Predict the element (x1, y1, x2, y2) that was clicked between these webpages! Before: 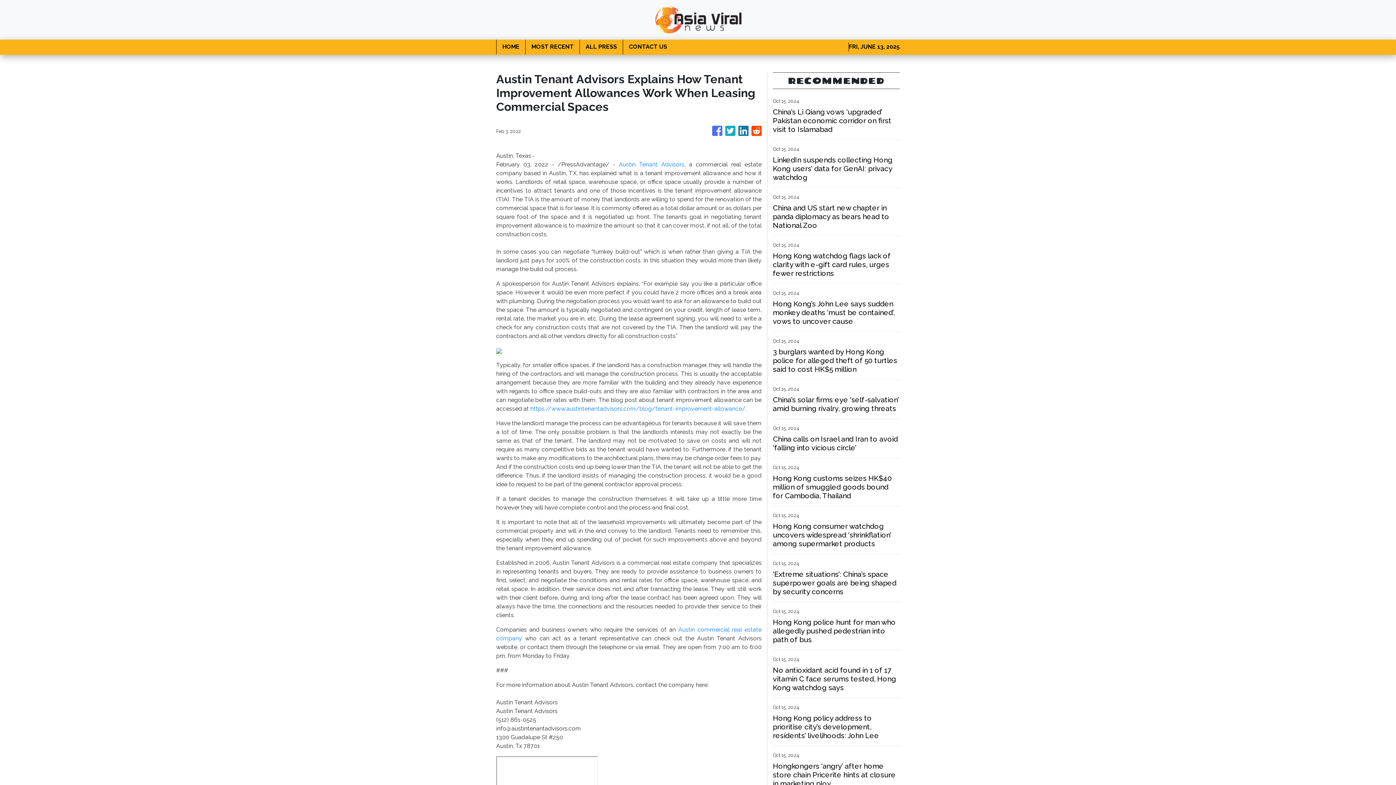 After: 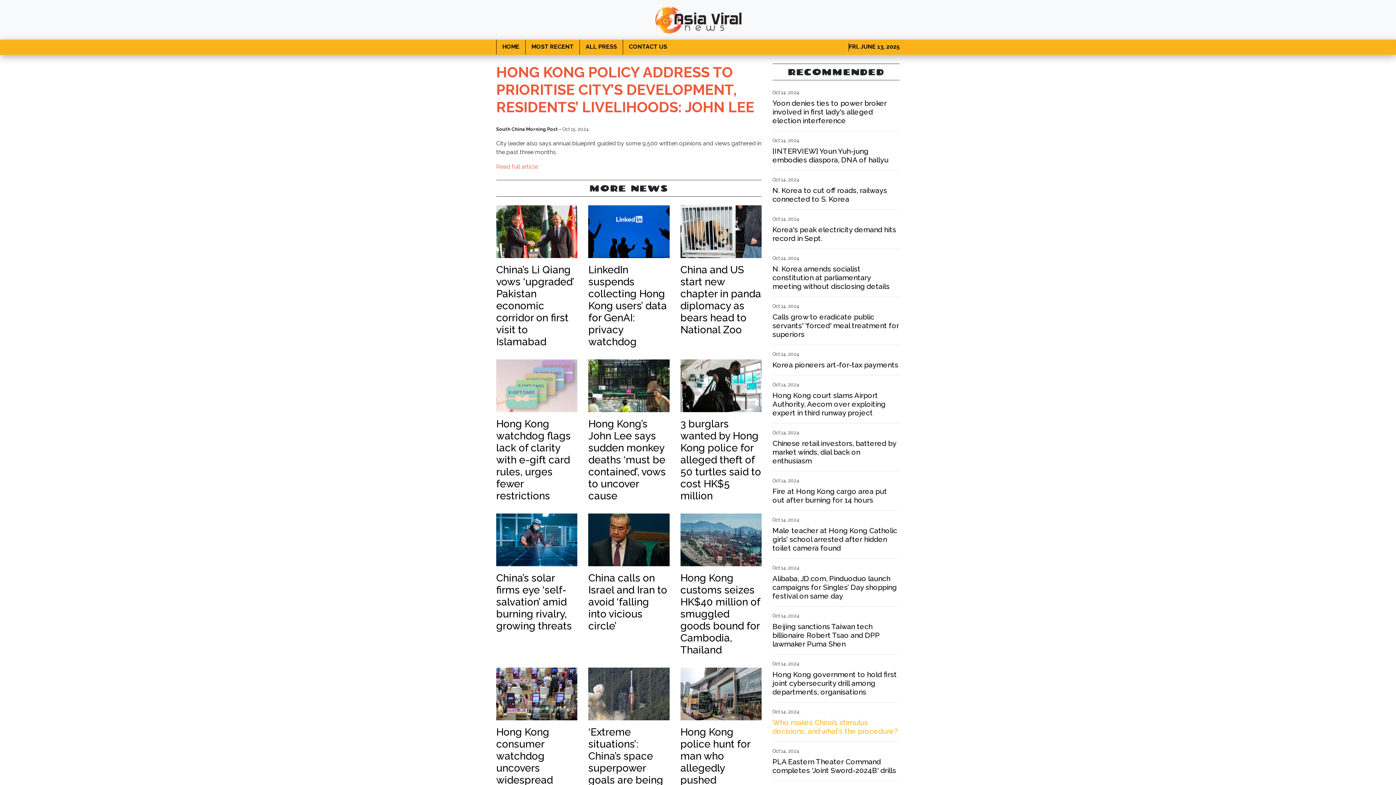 Action: label: Hong Kong policy address to prioritise city’s development, residents’ livelihoods: John Lee bbox: (773, 714, 900, 740)